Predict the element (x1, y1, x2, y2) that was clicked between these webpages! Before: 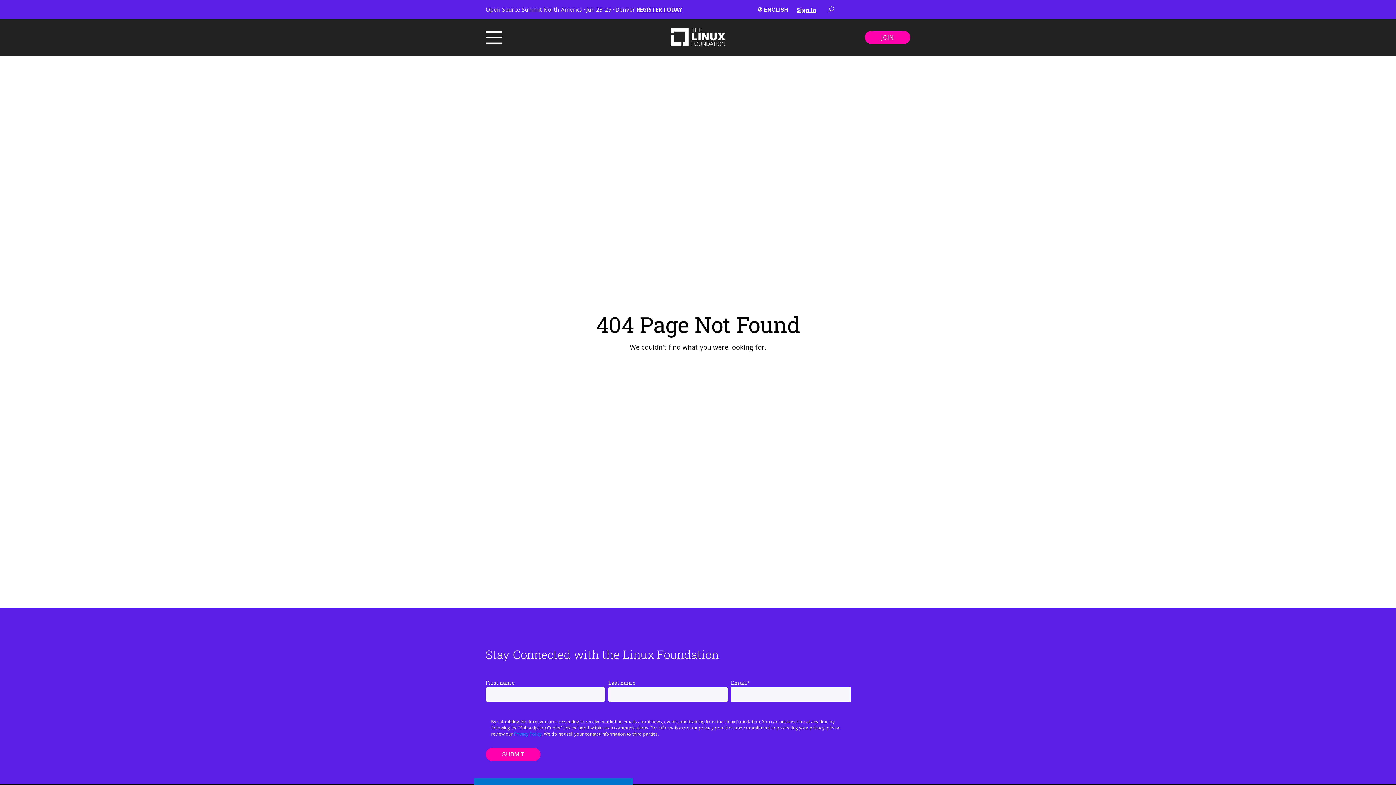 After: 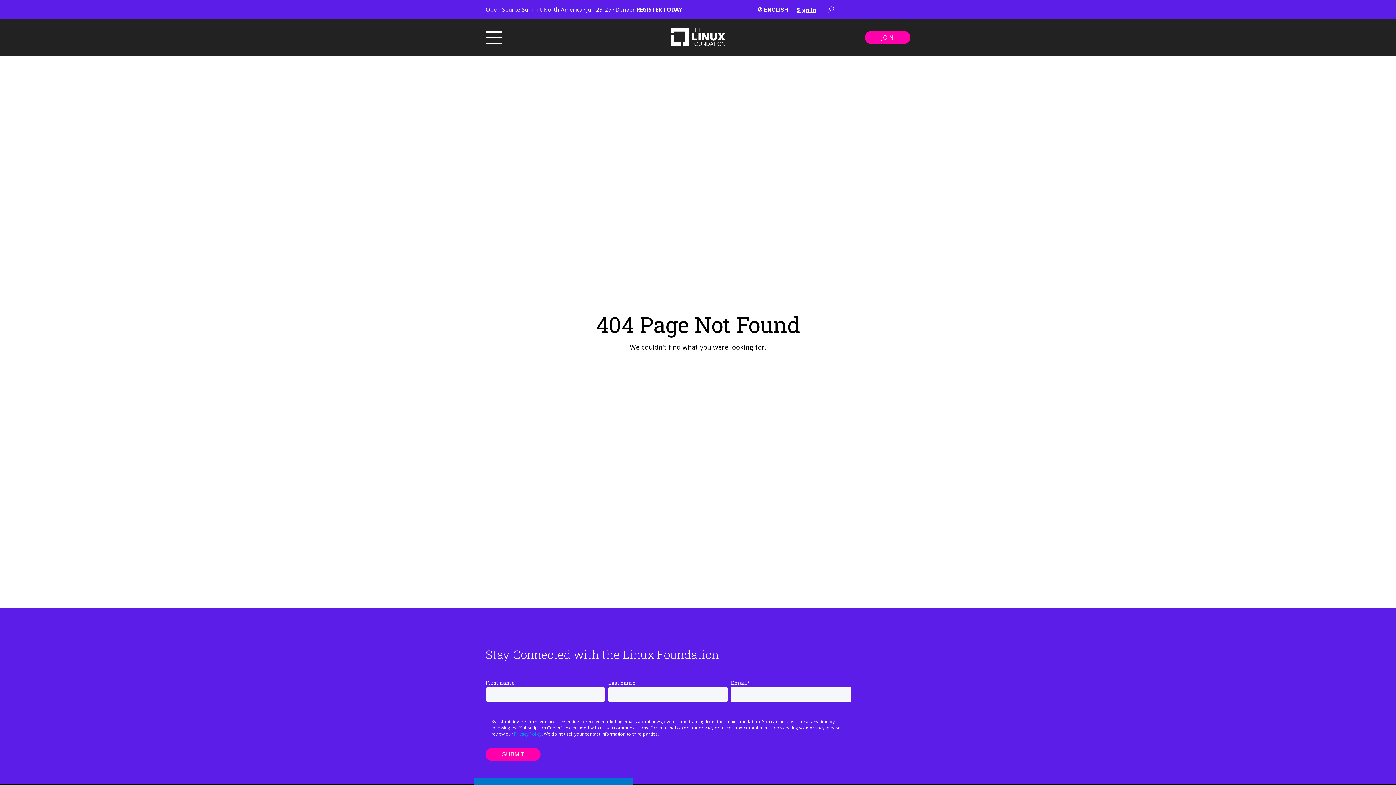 Action: label: Privacy Policy bbox: (514, 731, 541, 737)